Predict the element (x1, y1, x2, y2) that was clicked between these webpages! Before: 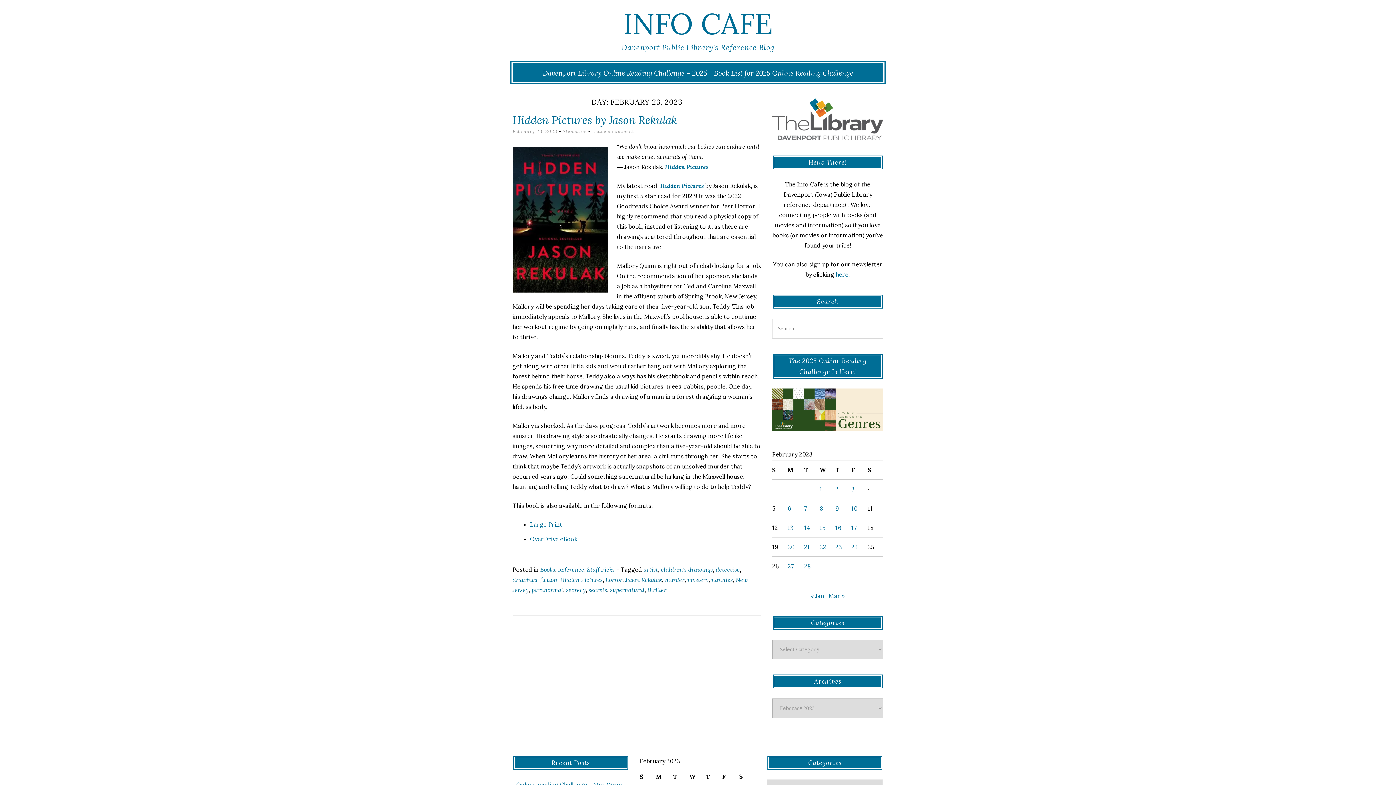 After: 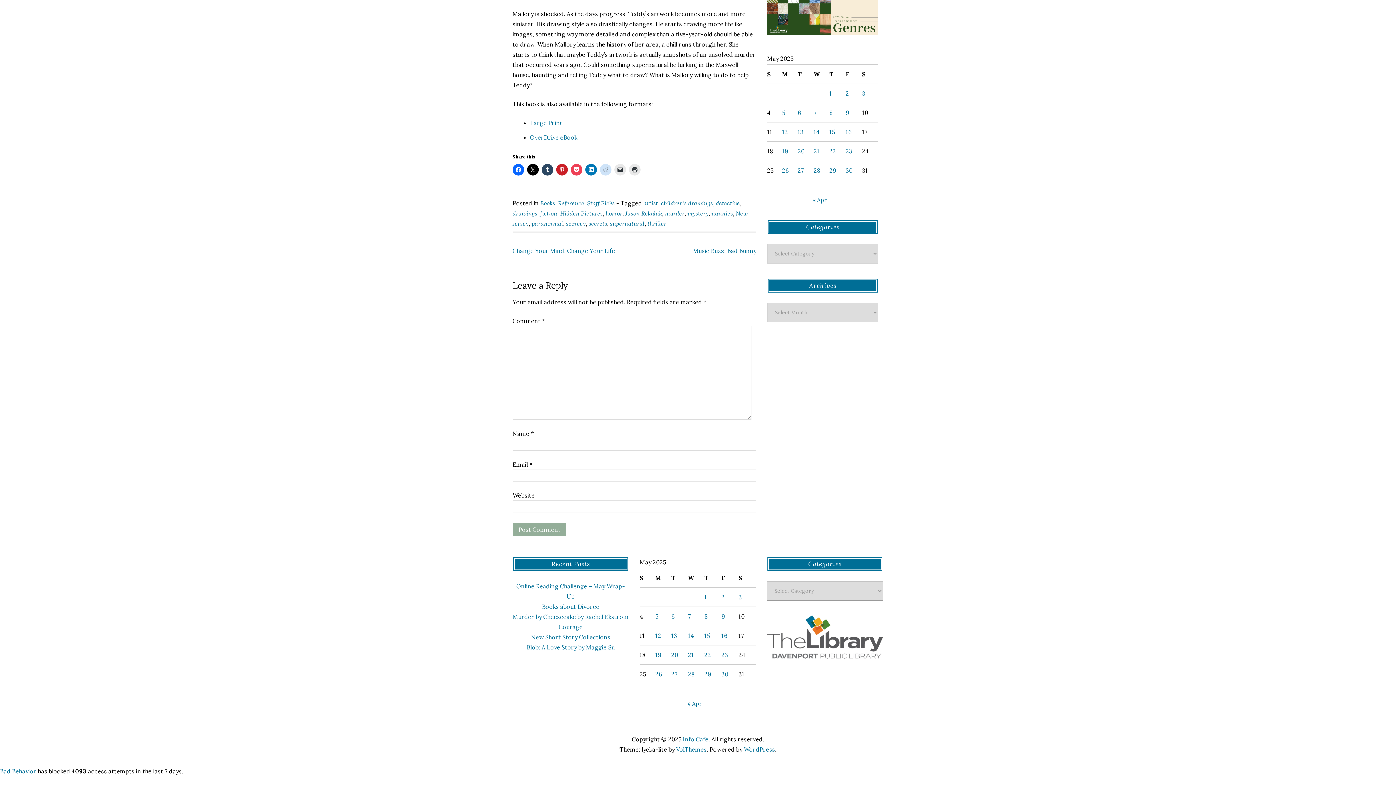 Action: bbox: (592, 128, 634, 134) label: Leave a comment